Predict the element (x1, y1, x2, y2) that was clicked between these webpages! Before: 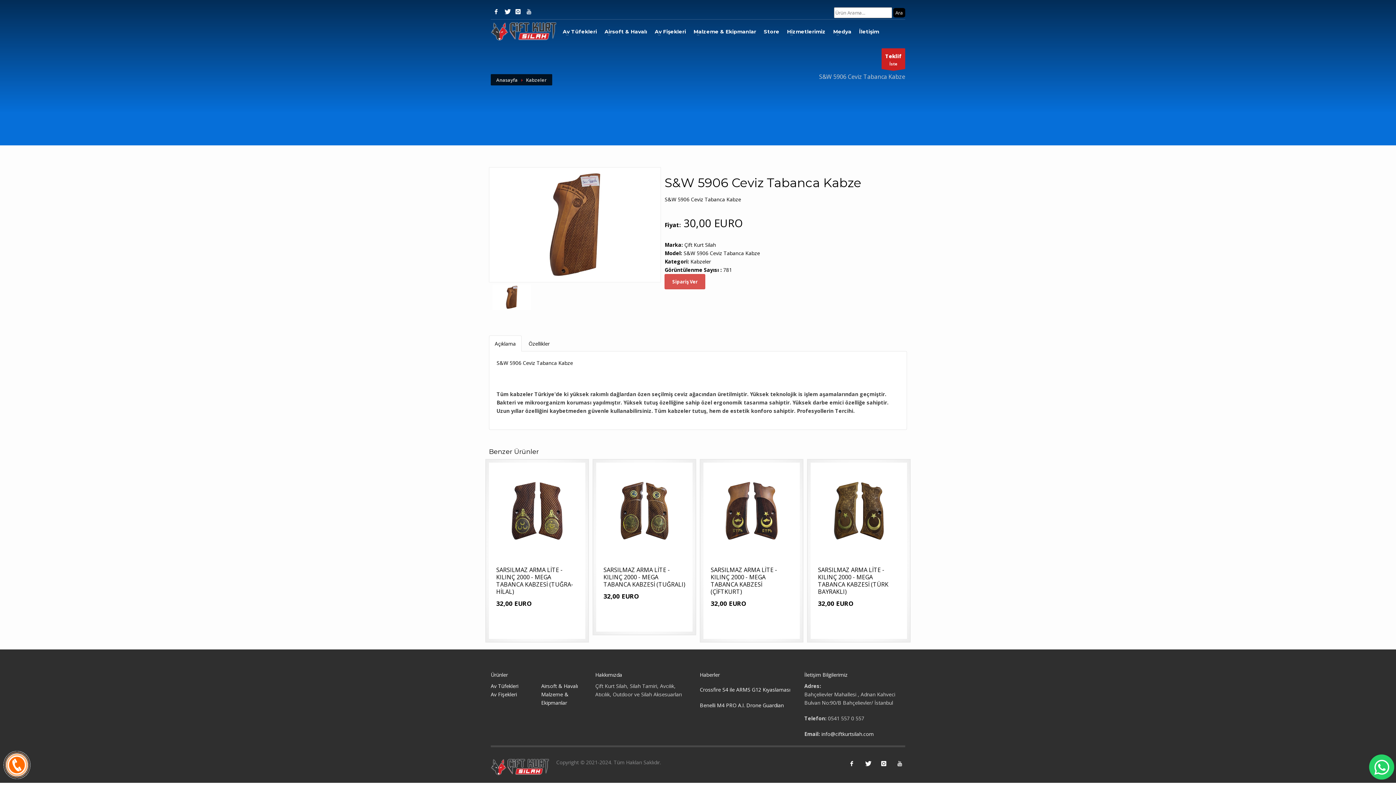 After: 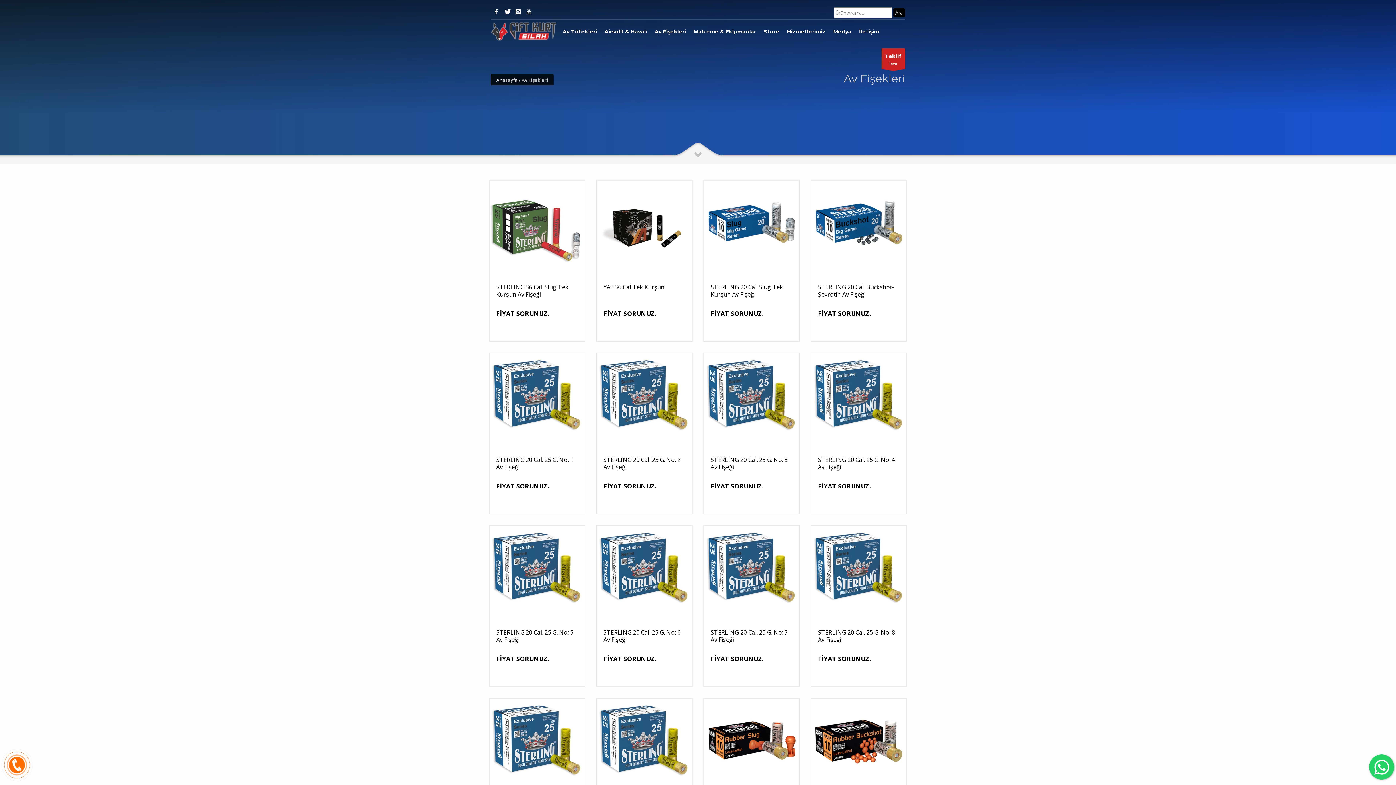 Action: bbox: (652, 26, 689, 36) label: Av Fişekleri